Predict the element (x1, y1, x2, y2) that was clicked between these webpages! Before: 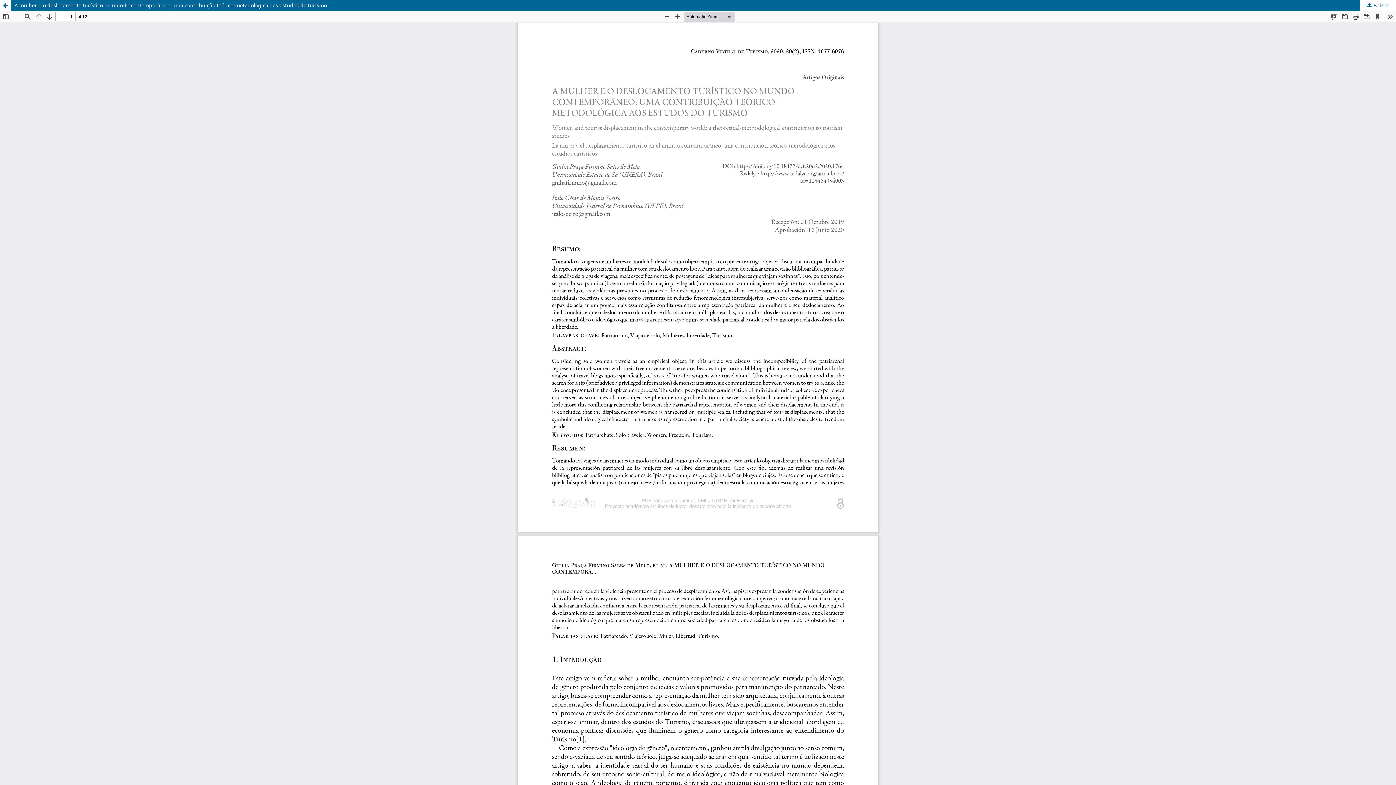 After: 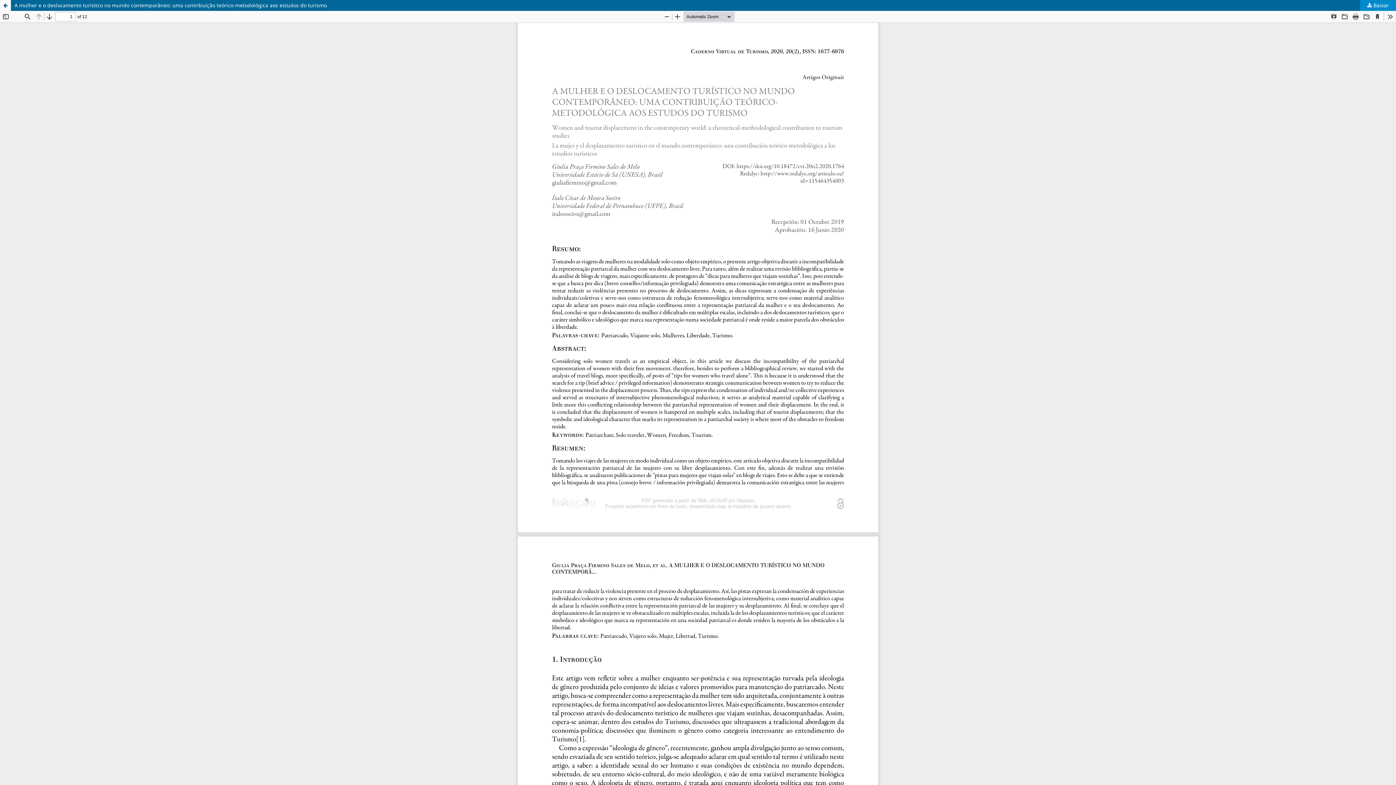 Action: label:  Baixar bbox: (1360, 0, 1396, 10)